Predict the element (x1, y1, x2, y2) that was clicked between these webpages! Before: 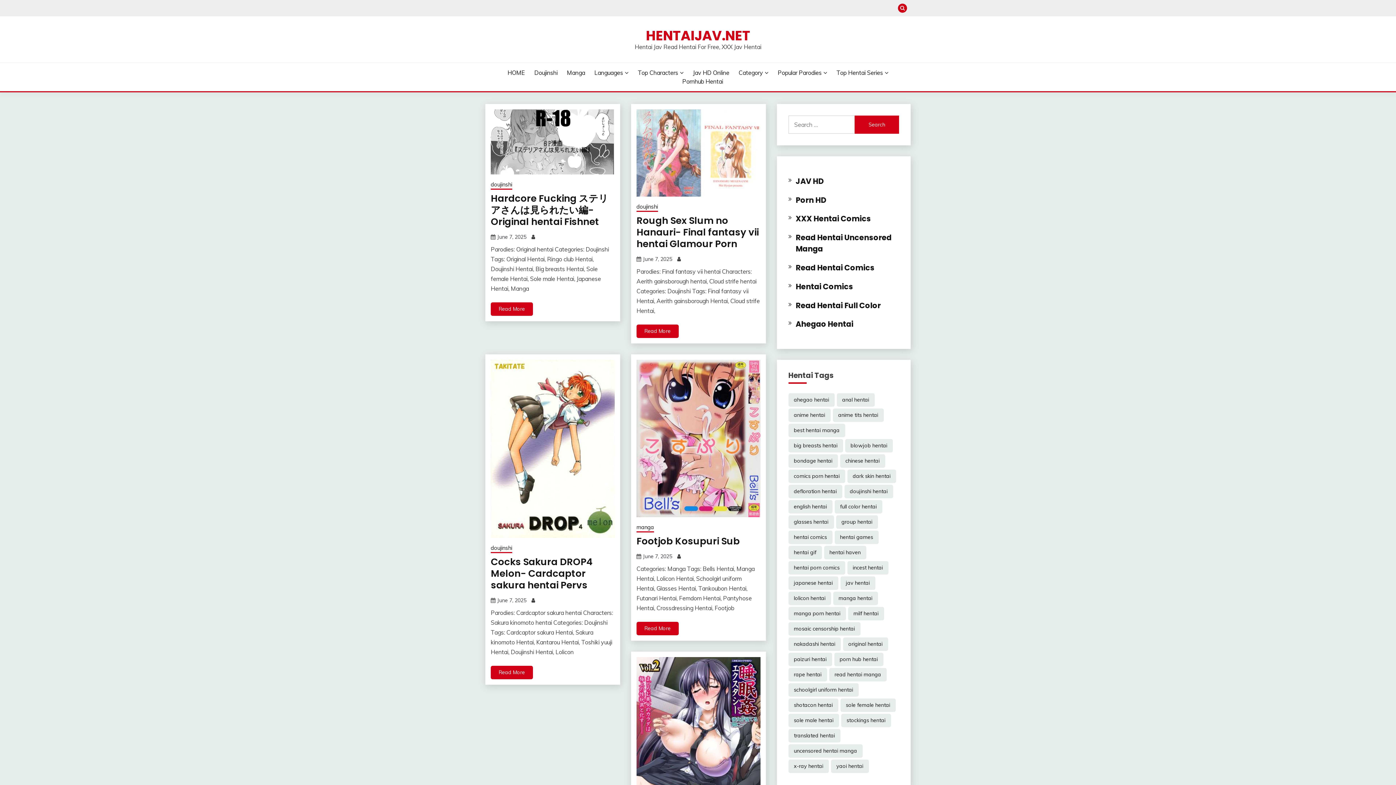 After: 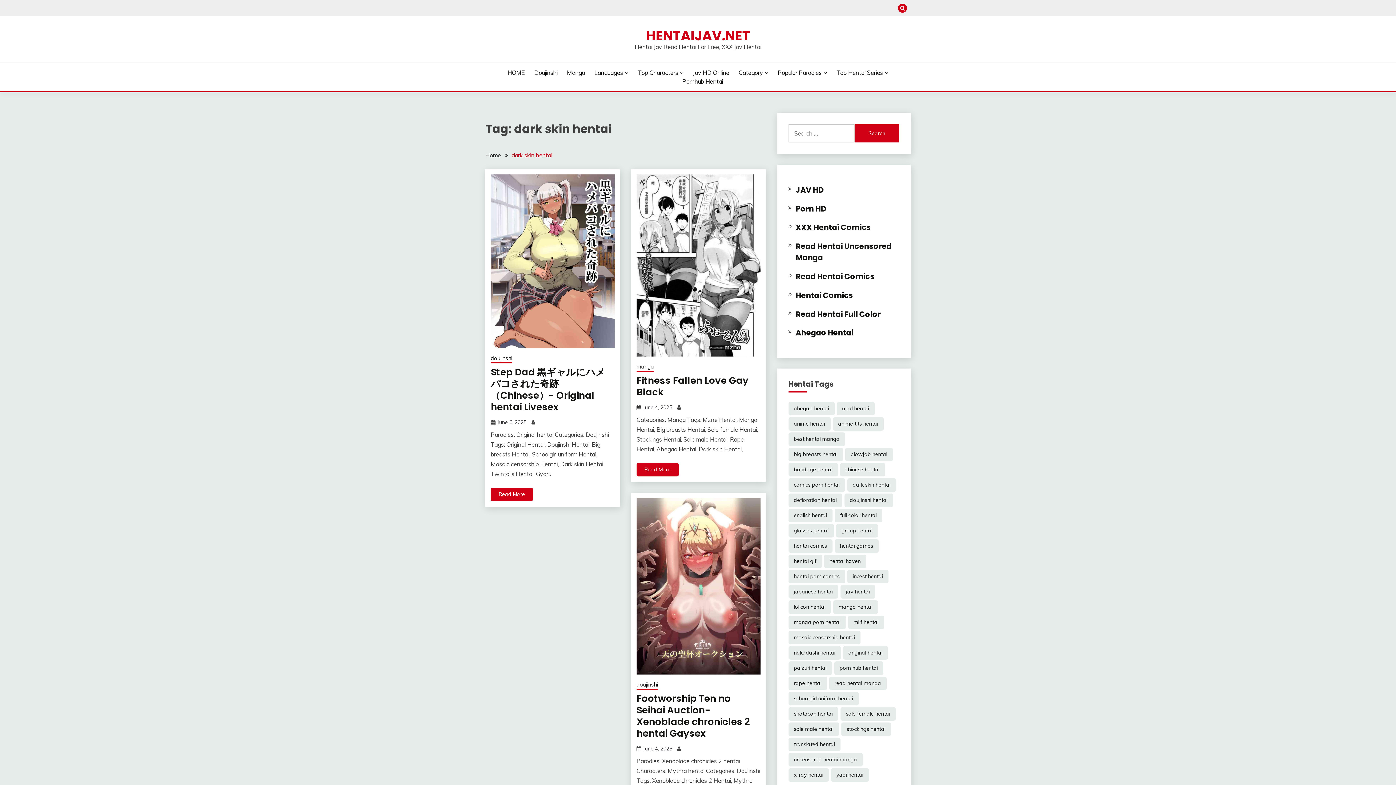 Action: bbox: (847, 469, 896, 483) label: dark skin hentai (6,725 items)